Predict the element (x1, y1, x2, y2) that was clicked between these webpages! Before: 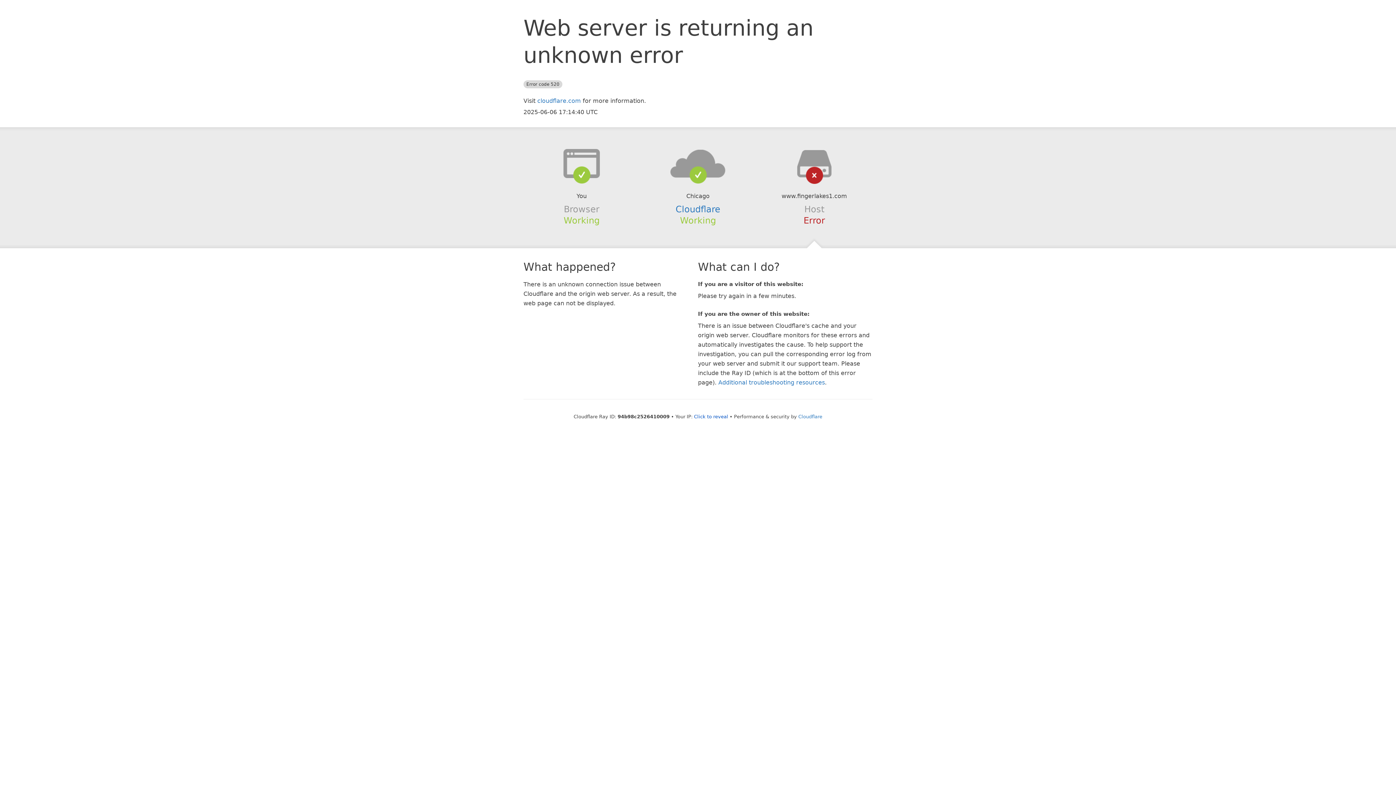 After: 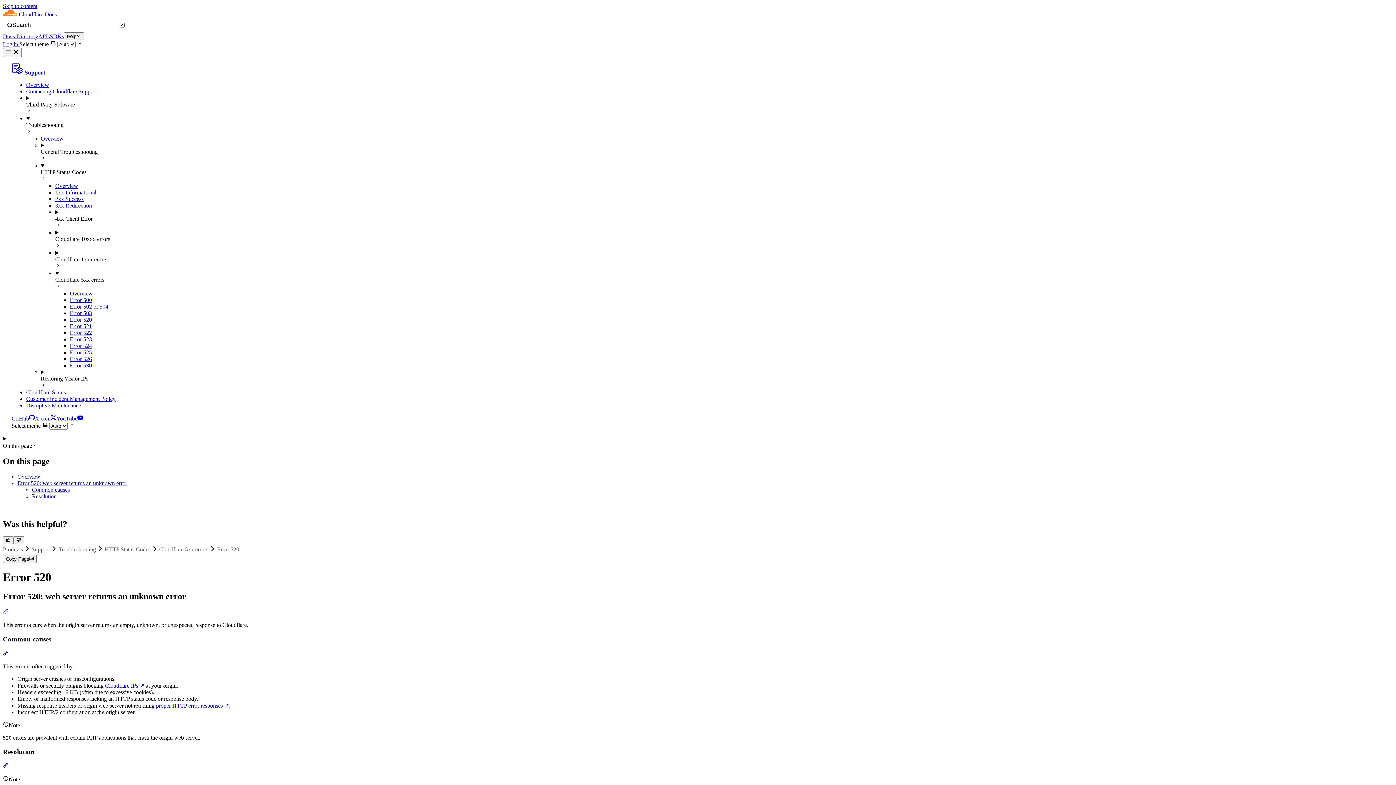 Action: label: Additional troubleshooting resources bbox: (718, 379, 825, 386)